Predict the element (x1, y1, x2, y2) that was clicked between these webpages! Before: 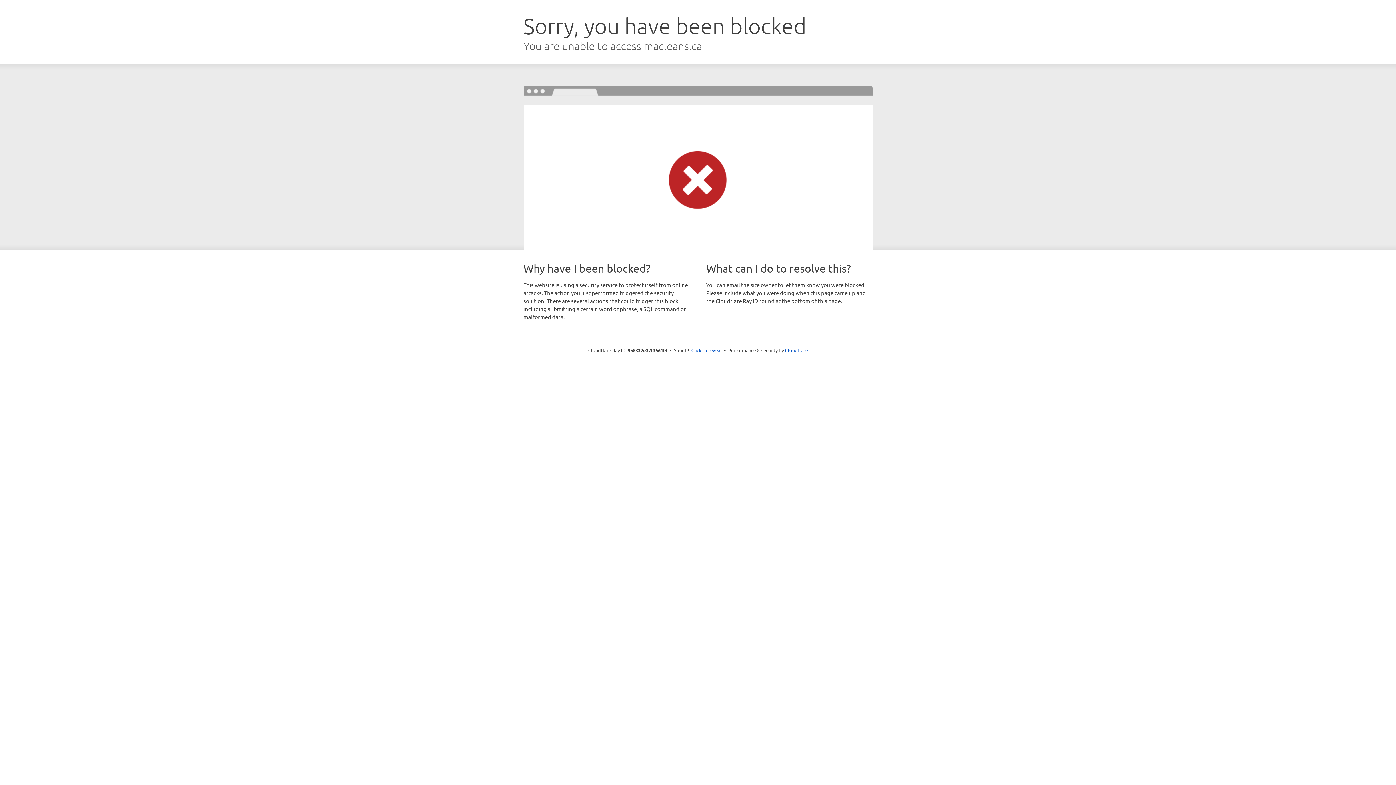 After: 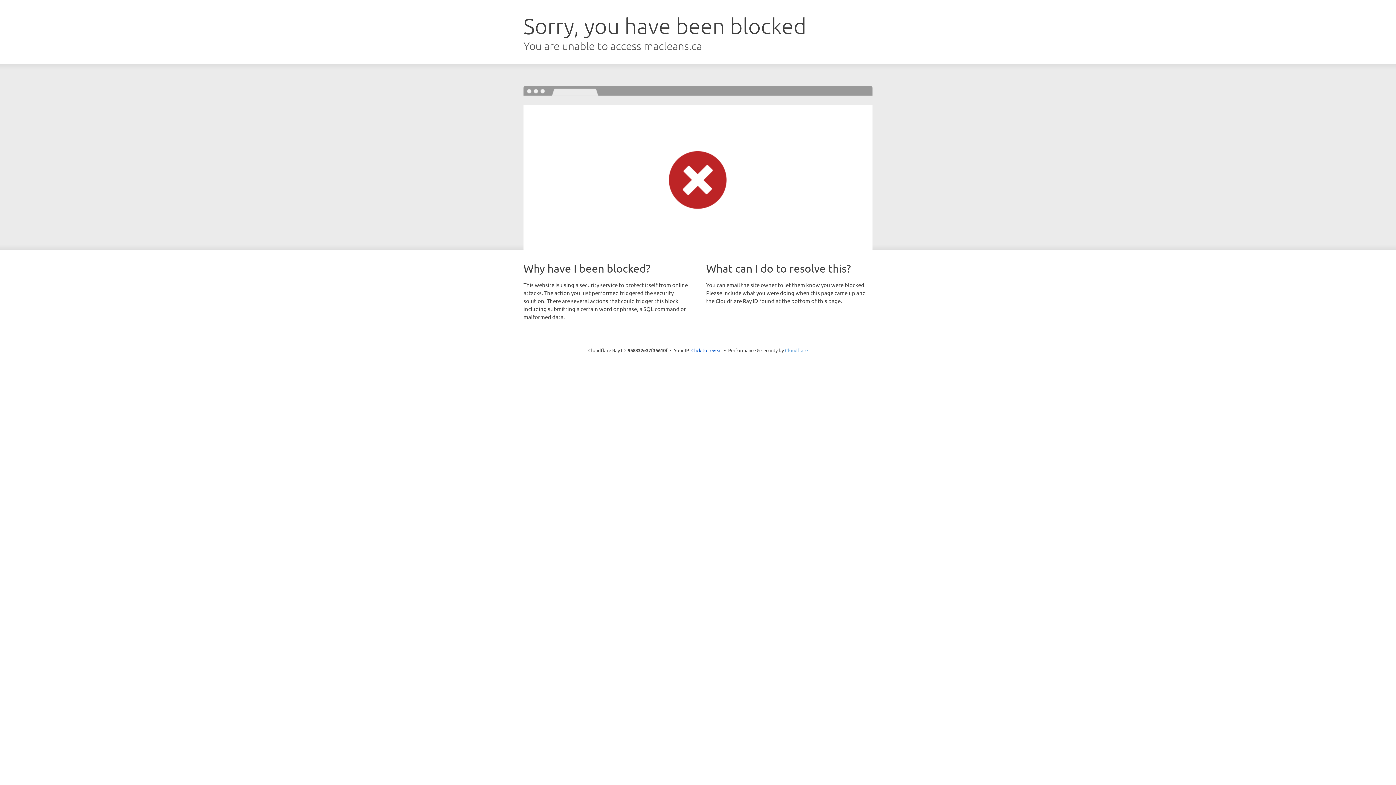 Action: label: Cloudflare bbox: (785, 347, 808, 353)